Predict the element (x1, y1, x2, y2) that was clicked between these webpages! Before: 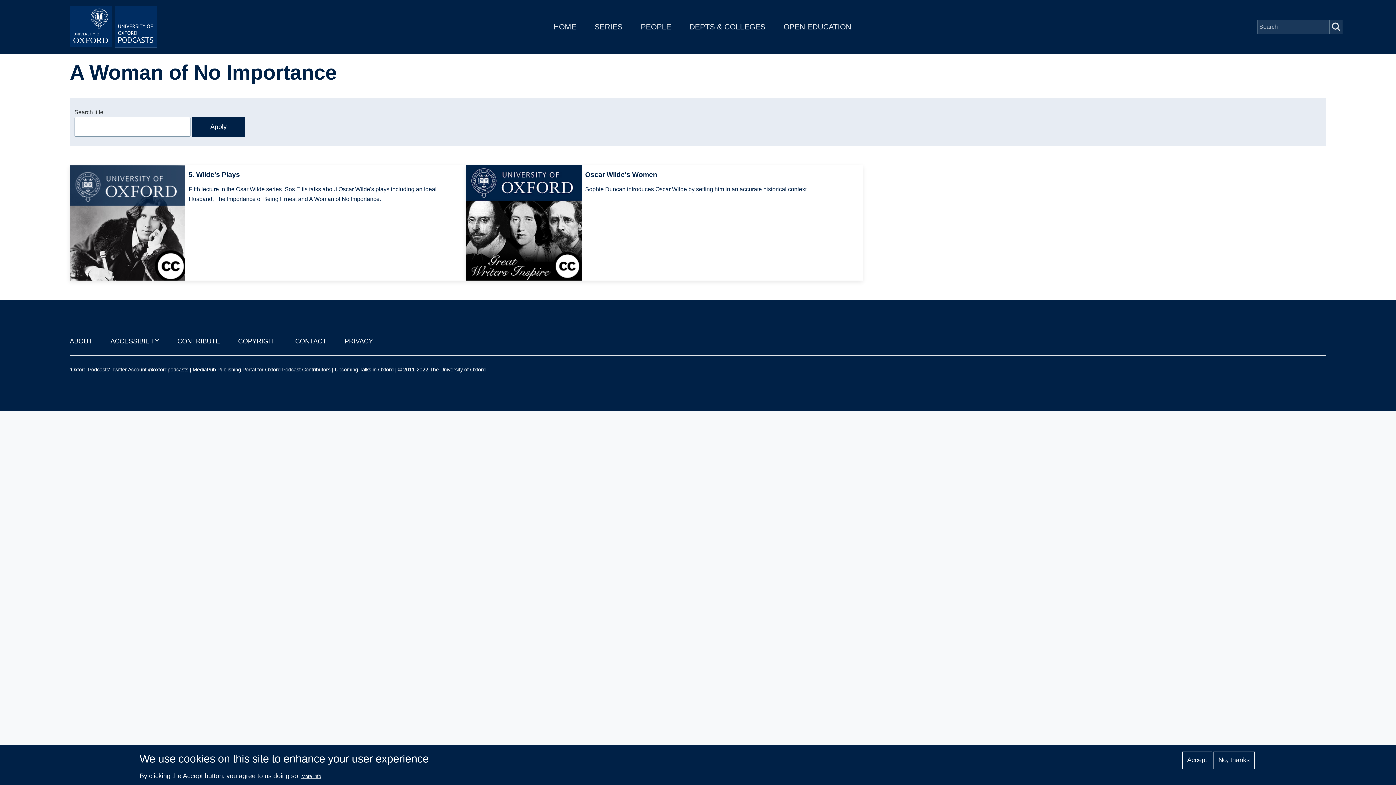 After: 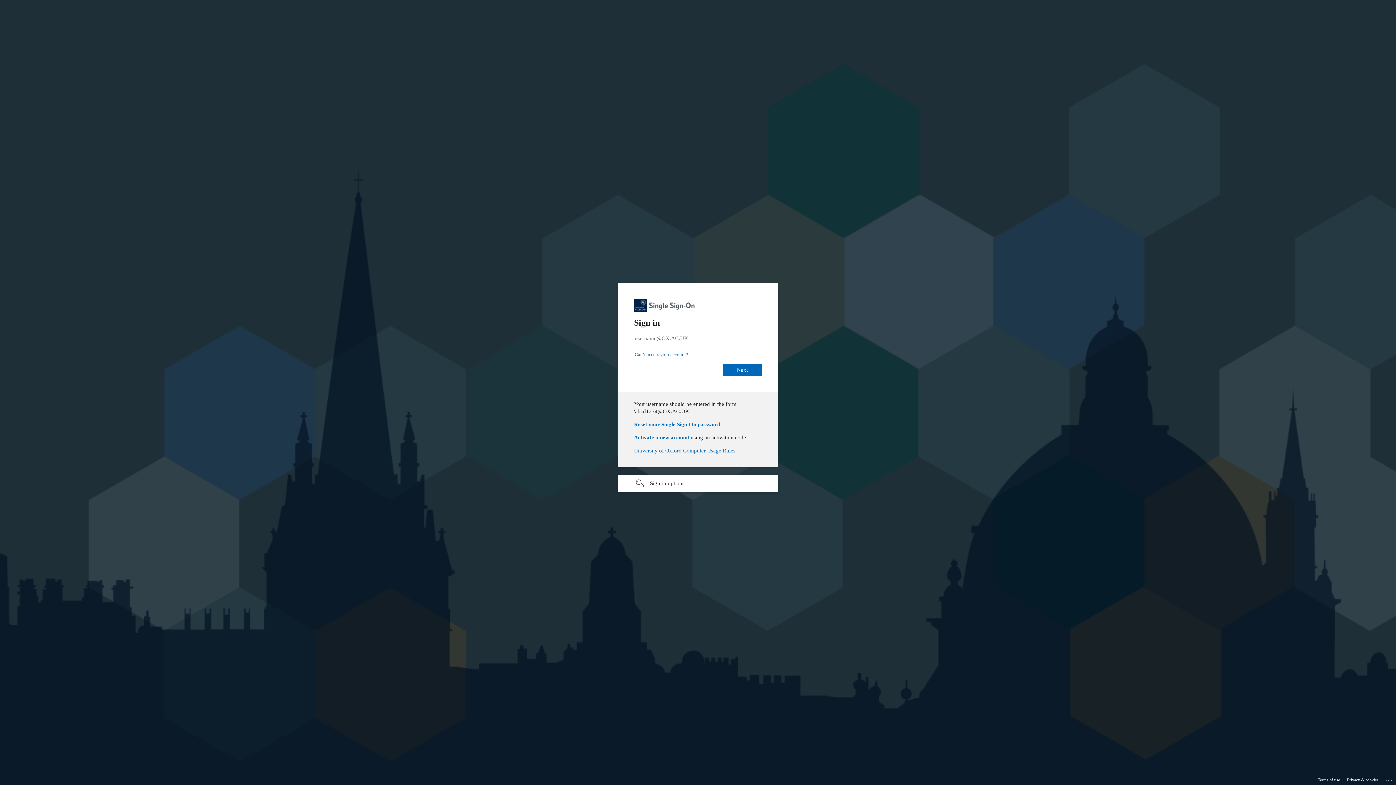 Action: bbox: (192, 366, 330, 372) label: MediaPub Publishing Portal for Oxford Podcast Contributors